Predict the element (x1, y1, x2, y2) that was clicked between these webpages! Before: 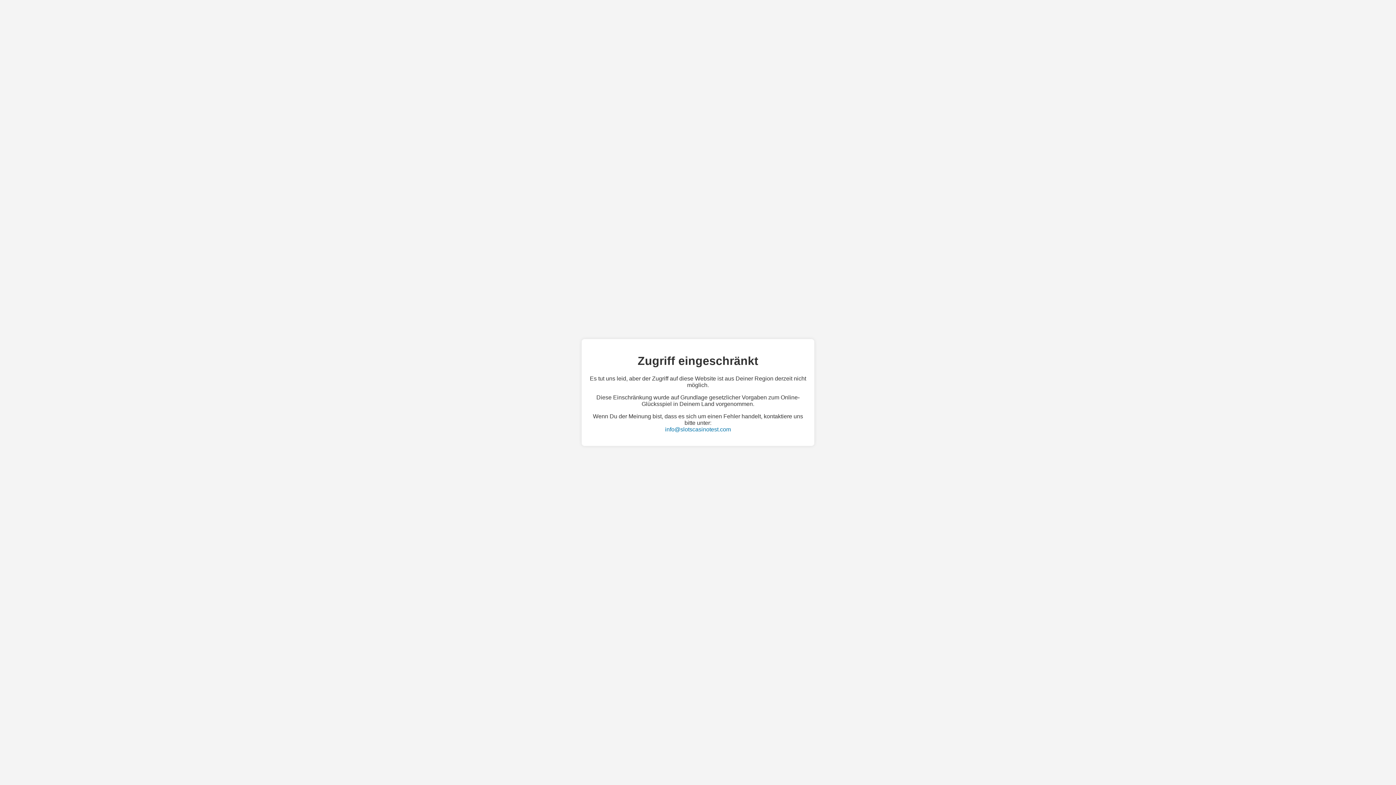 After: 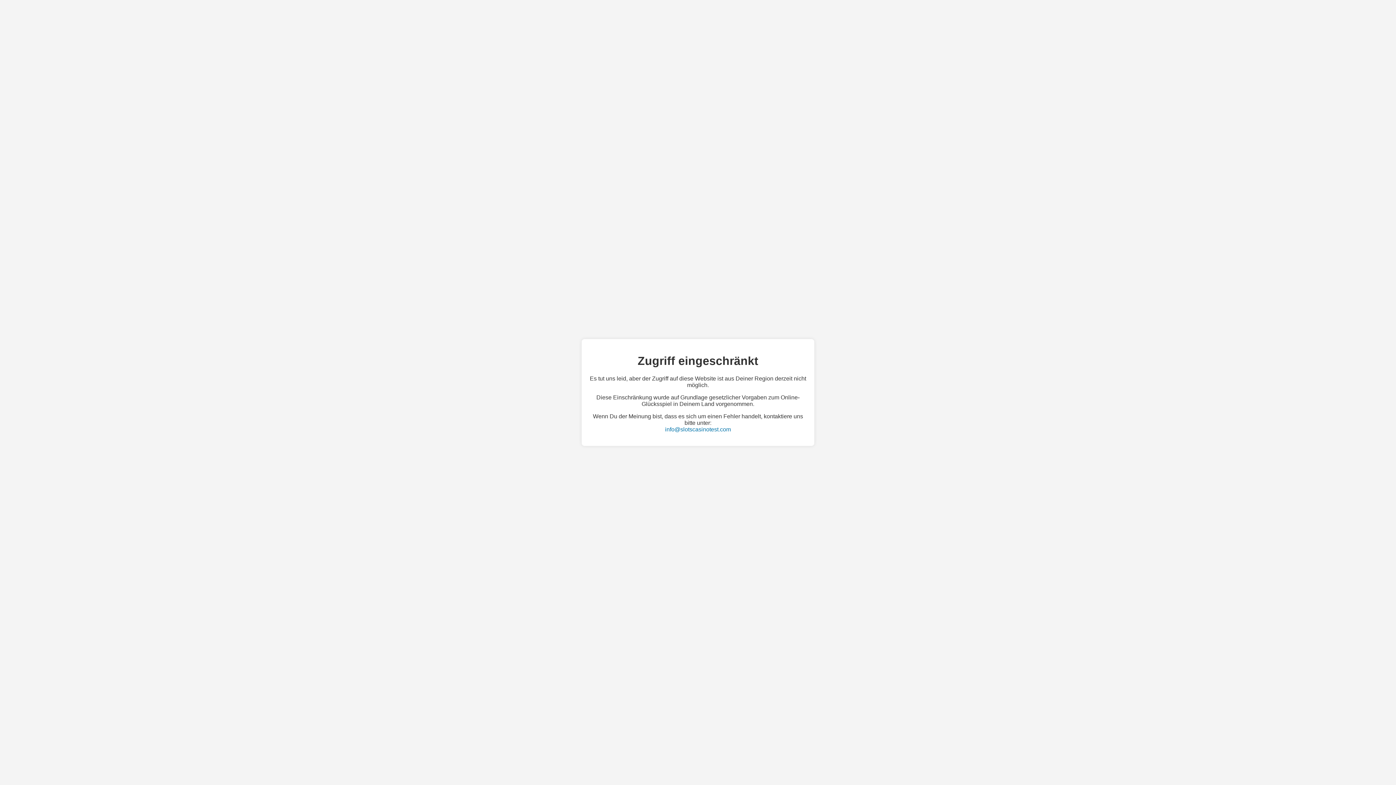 Action: label: info@slotscasinotest.com bbox: (665, 426, 731, 432)